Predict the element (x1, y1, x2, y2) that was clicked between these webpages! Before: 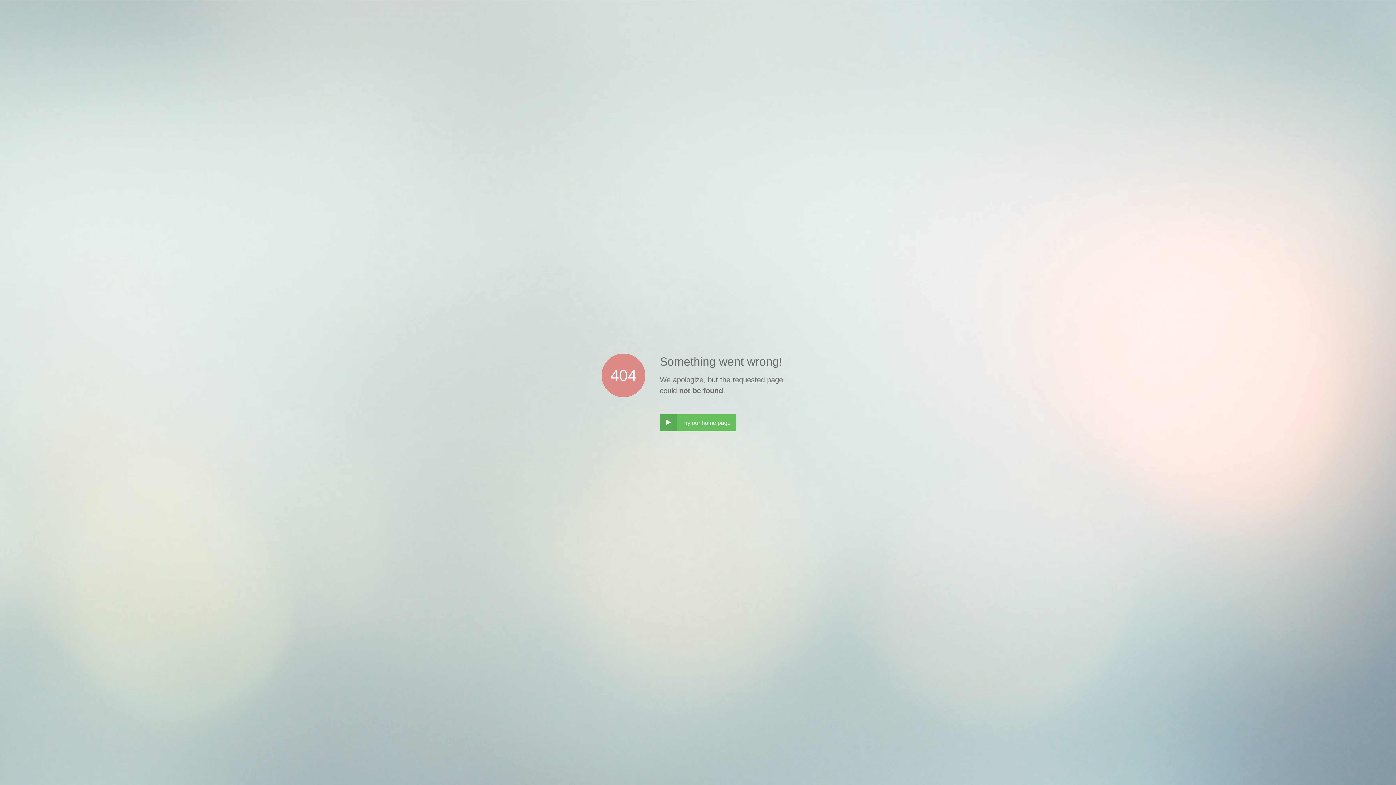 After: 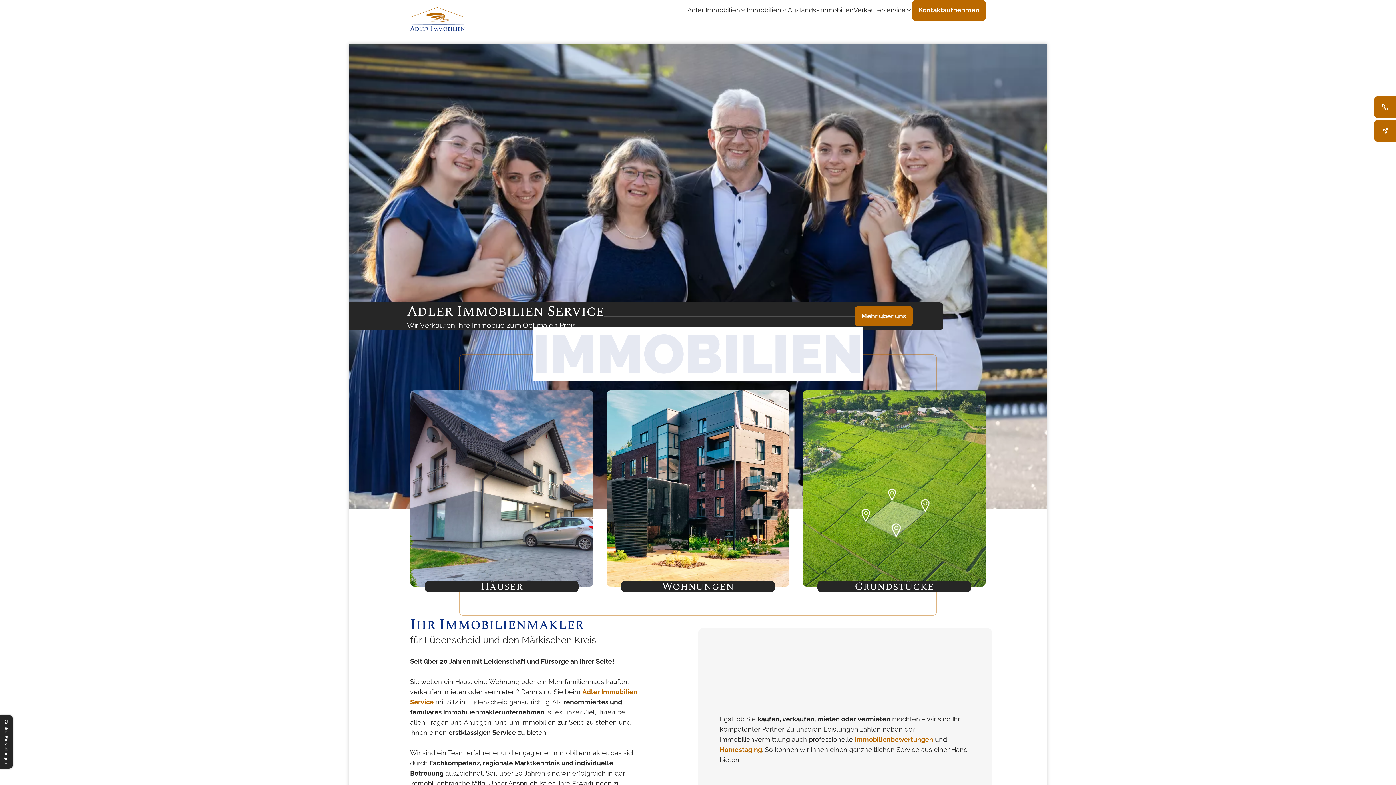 Action: label: ‣
Try our home page bbox: (660, 414, 736, 431)